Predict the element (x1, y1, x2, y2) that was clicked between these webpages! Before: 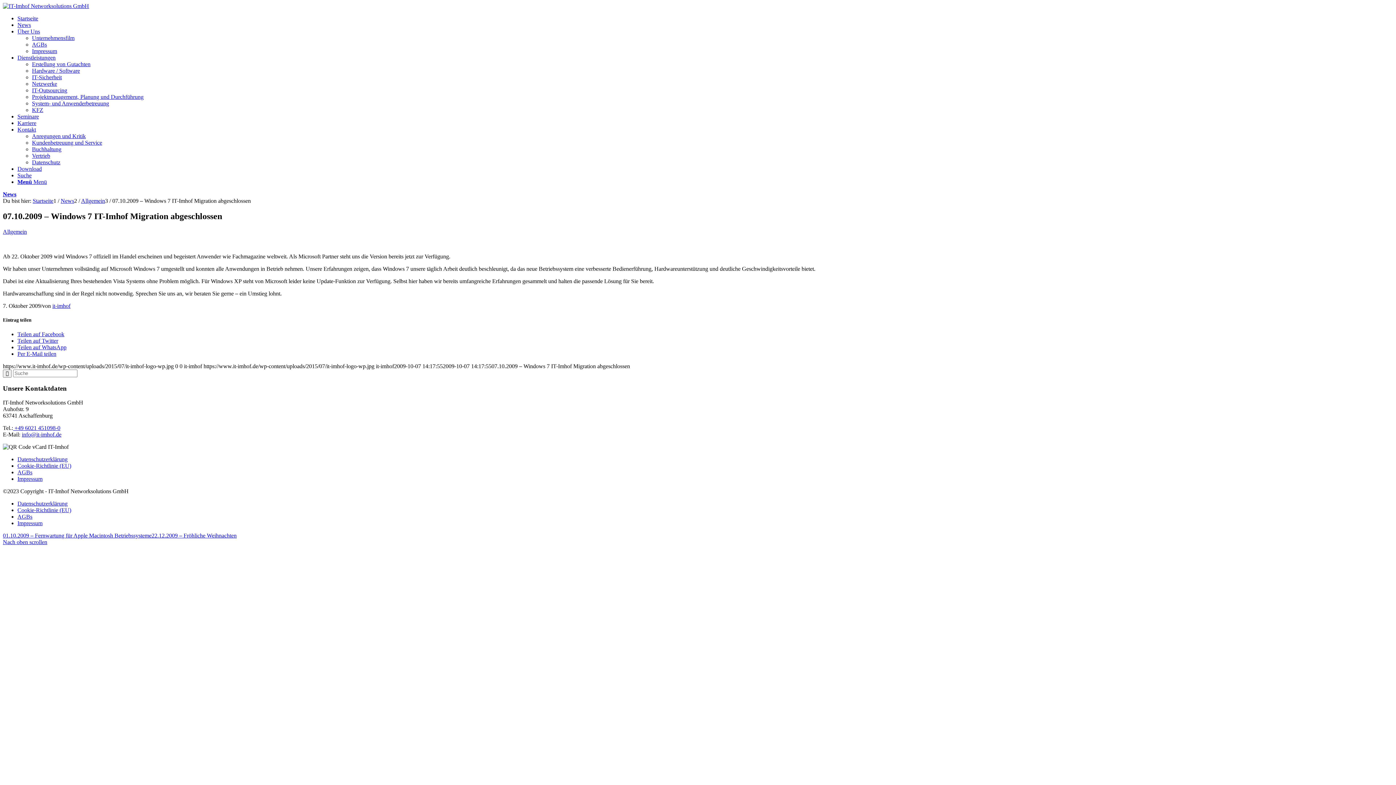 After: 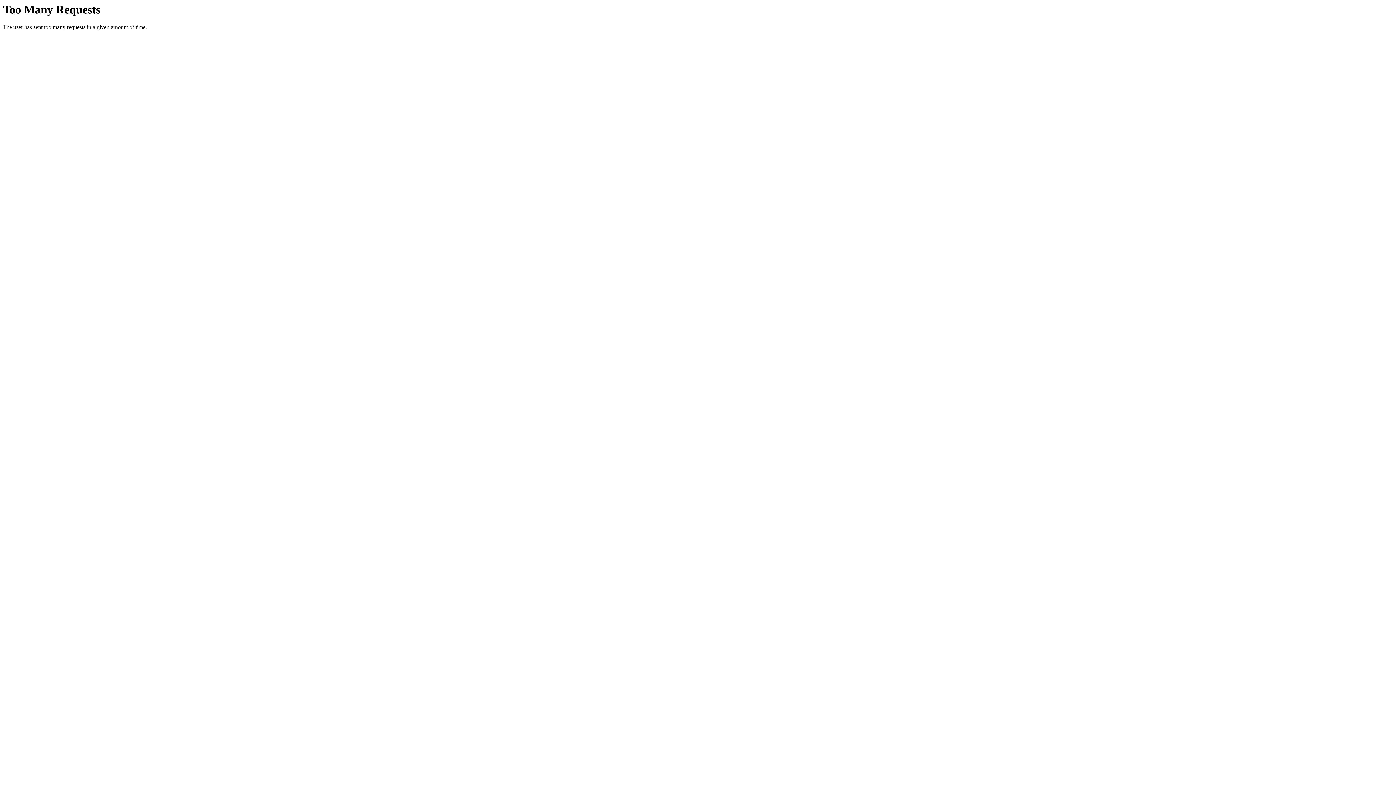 Action: bbox: (32, 61, 90, 67) label: Erstellung von Gutachten